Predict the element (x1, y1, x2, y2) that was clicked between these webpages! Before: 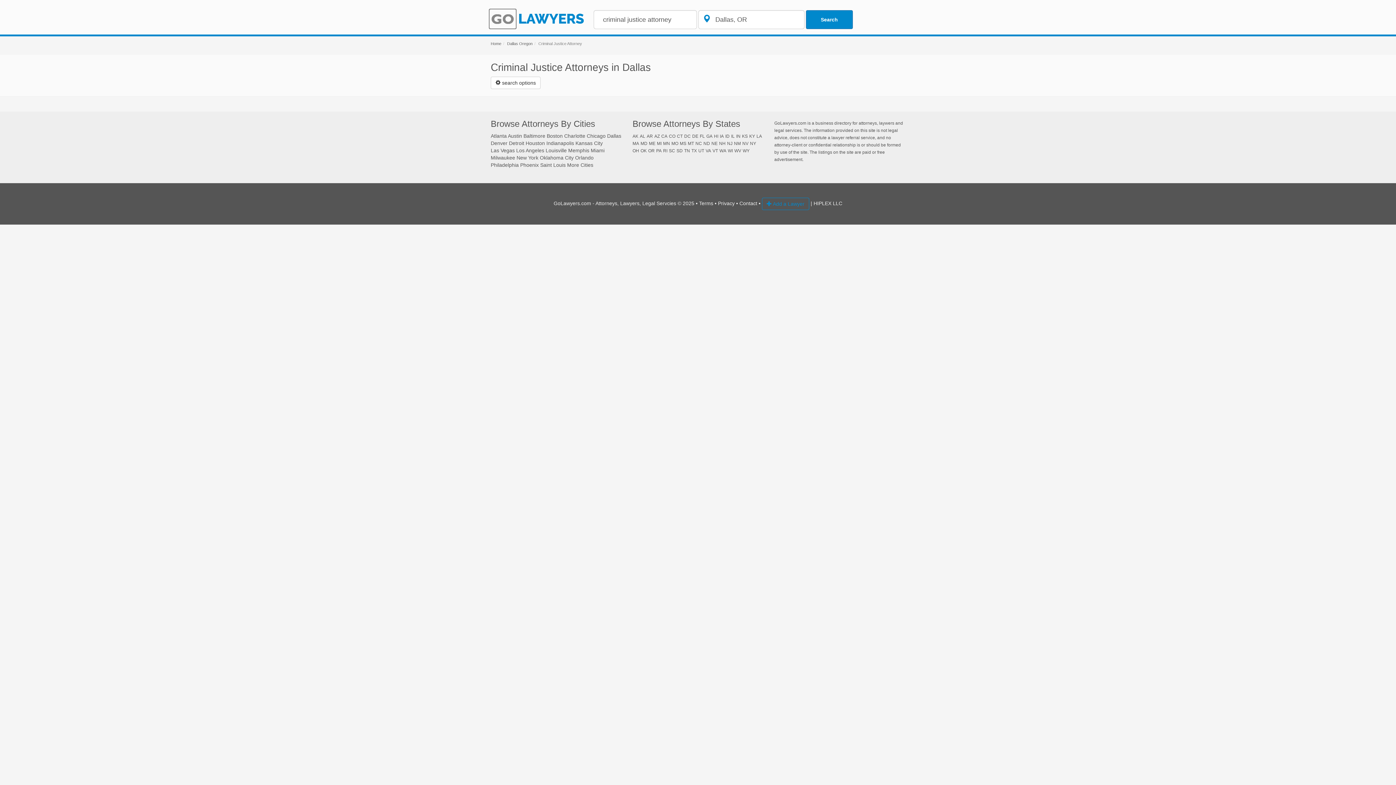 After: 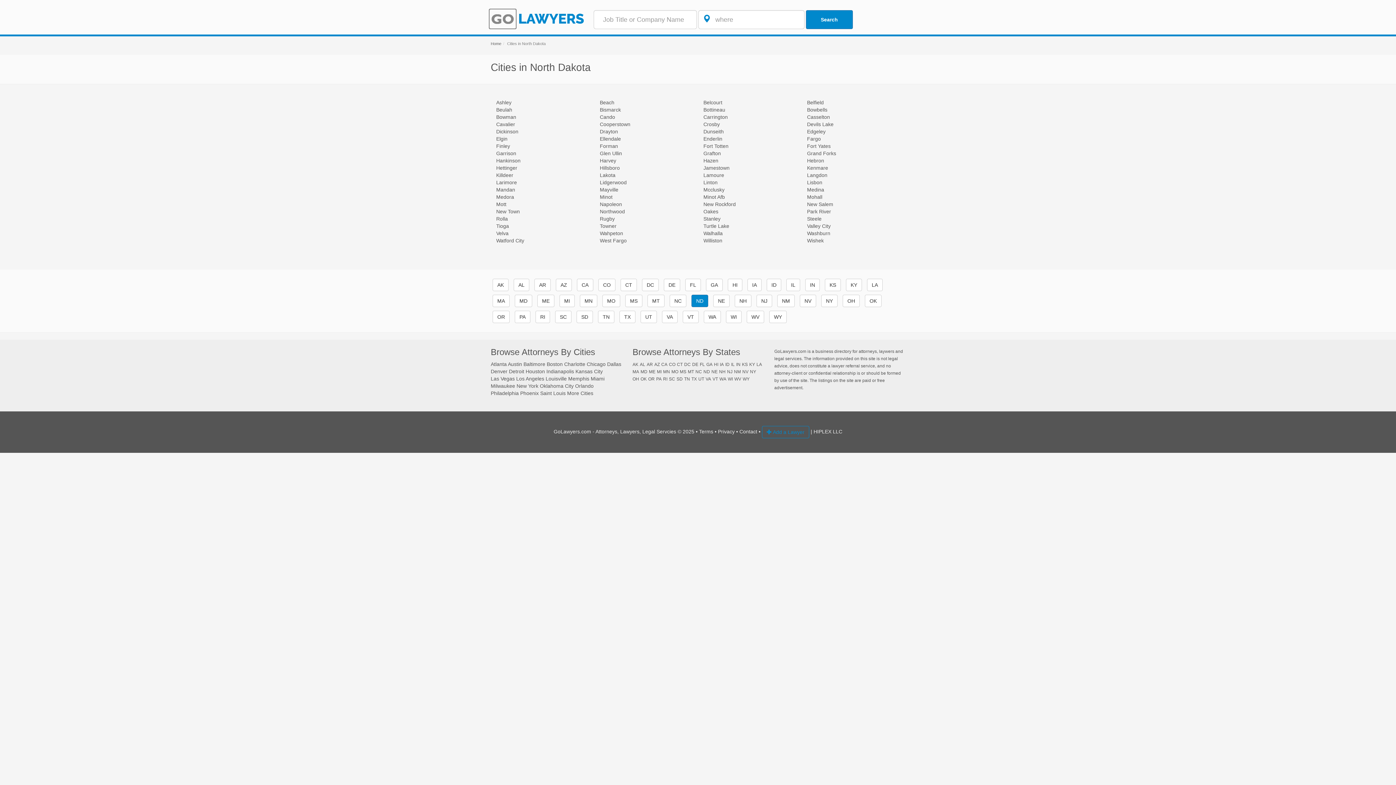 Action: label: ND bbox: (703, 141, 710, 146)